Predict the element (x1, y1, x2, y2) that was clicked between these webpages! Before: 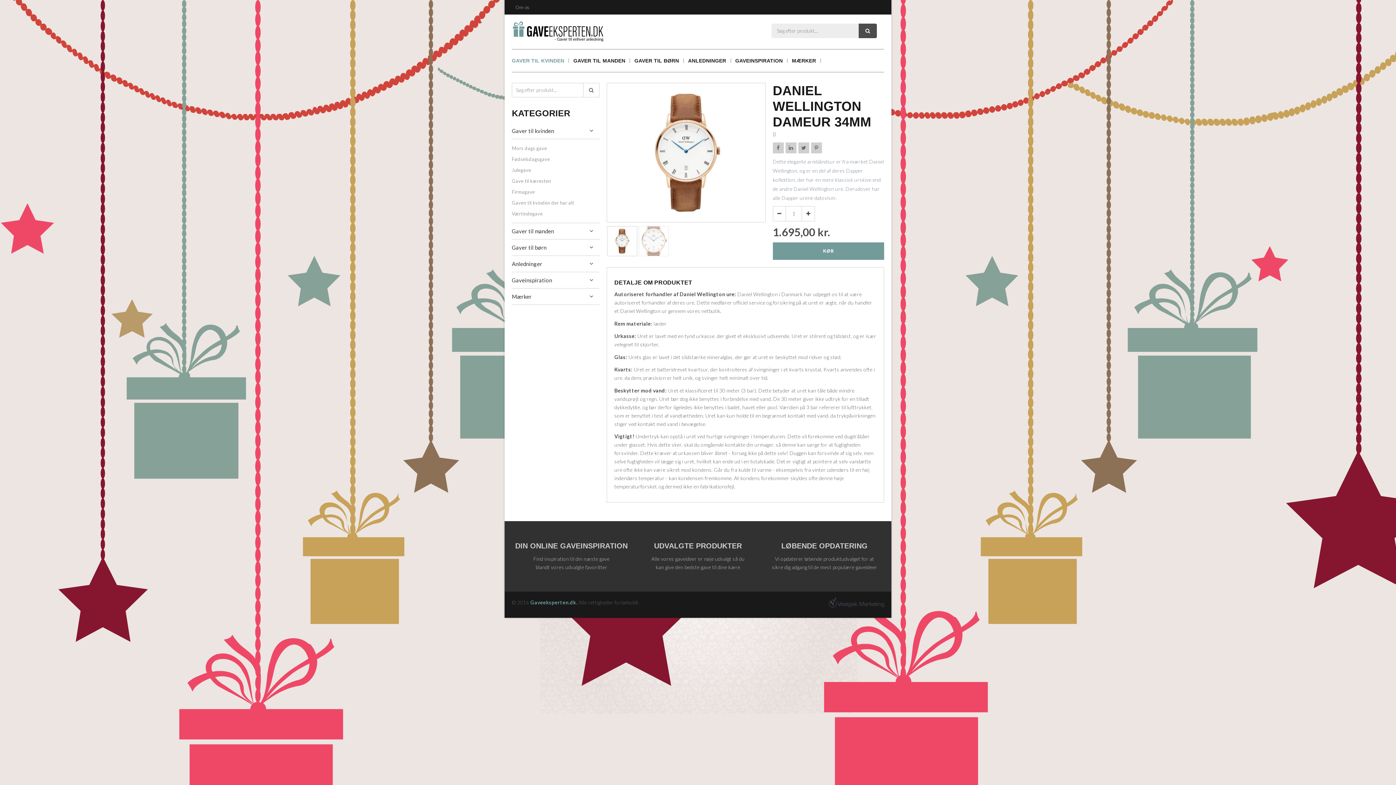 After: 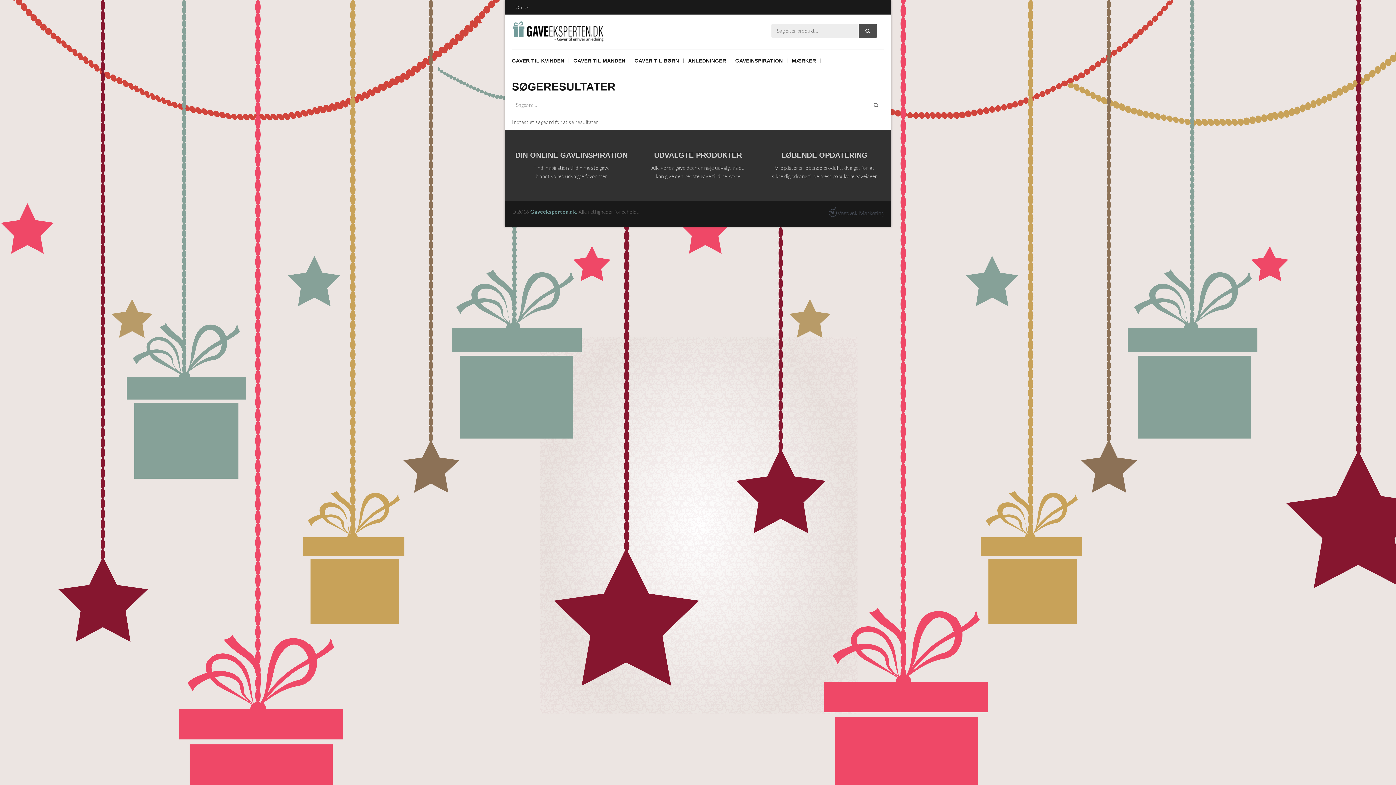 Action: bbox: (583, 82, 599, 97) label: 